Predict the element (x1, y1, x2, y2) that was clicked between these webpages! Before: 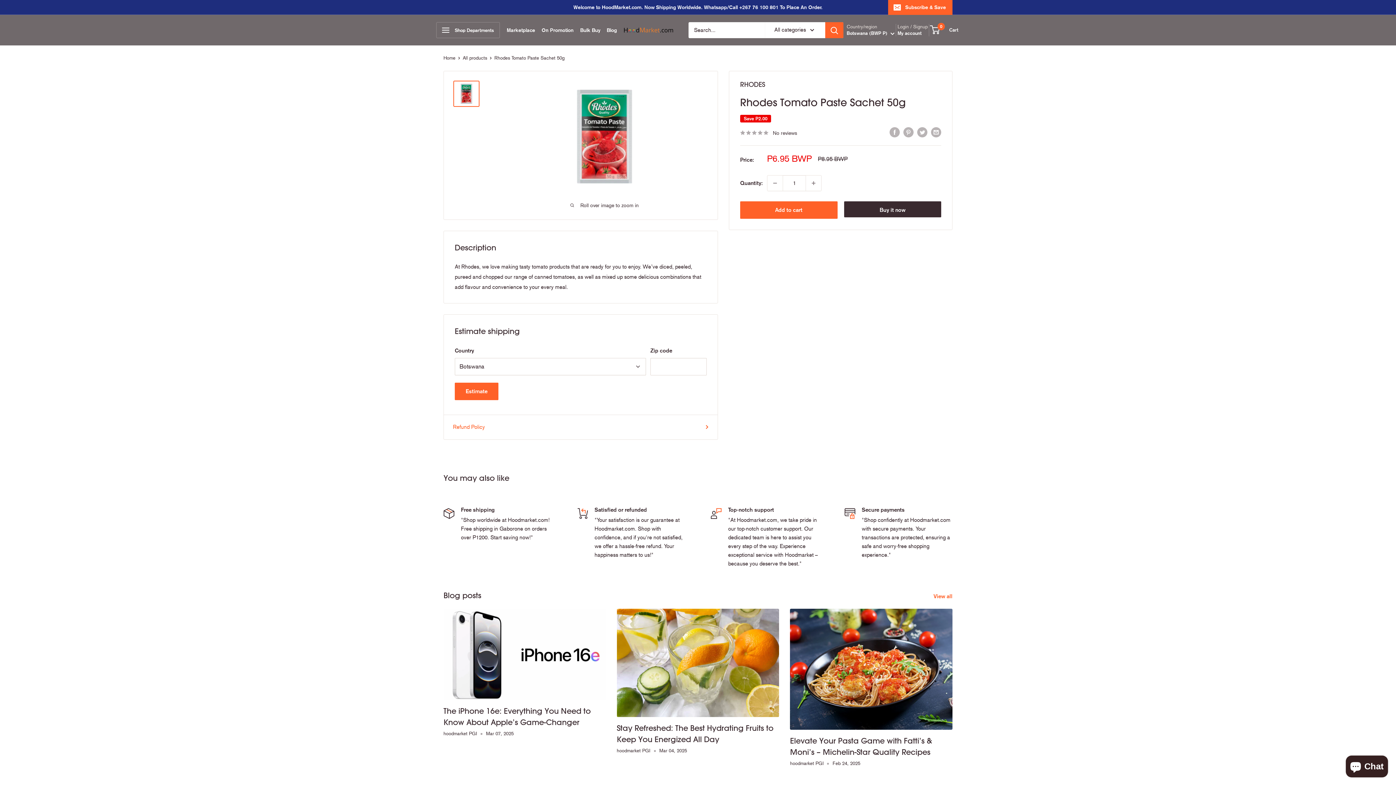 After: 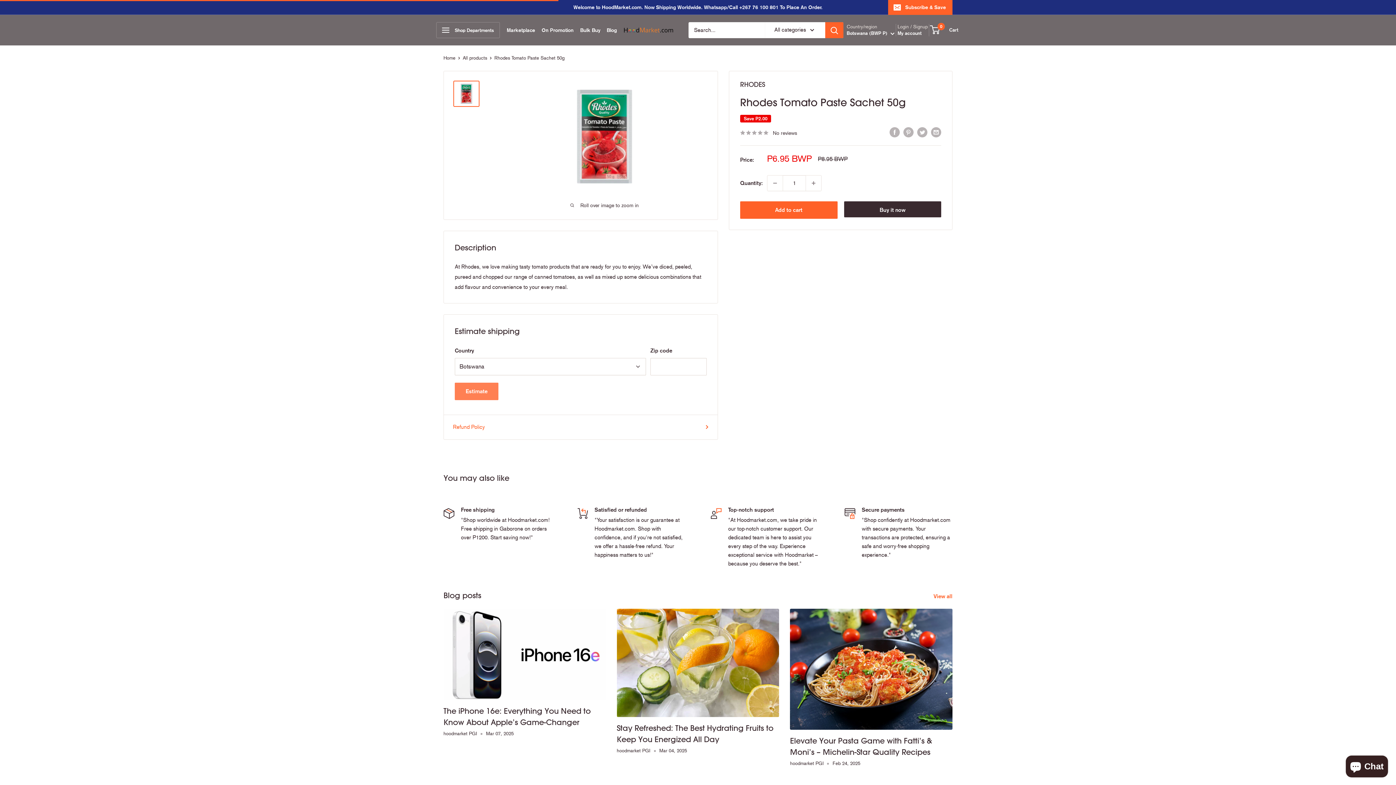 Action: bbox: (454, 382, 498, 400) label: Estimate